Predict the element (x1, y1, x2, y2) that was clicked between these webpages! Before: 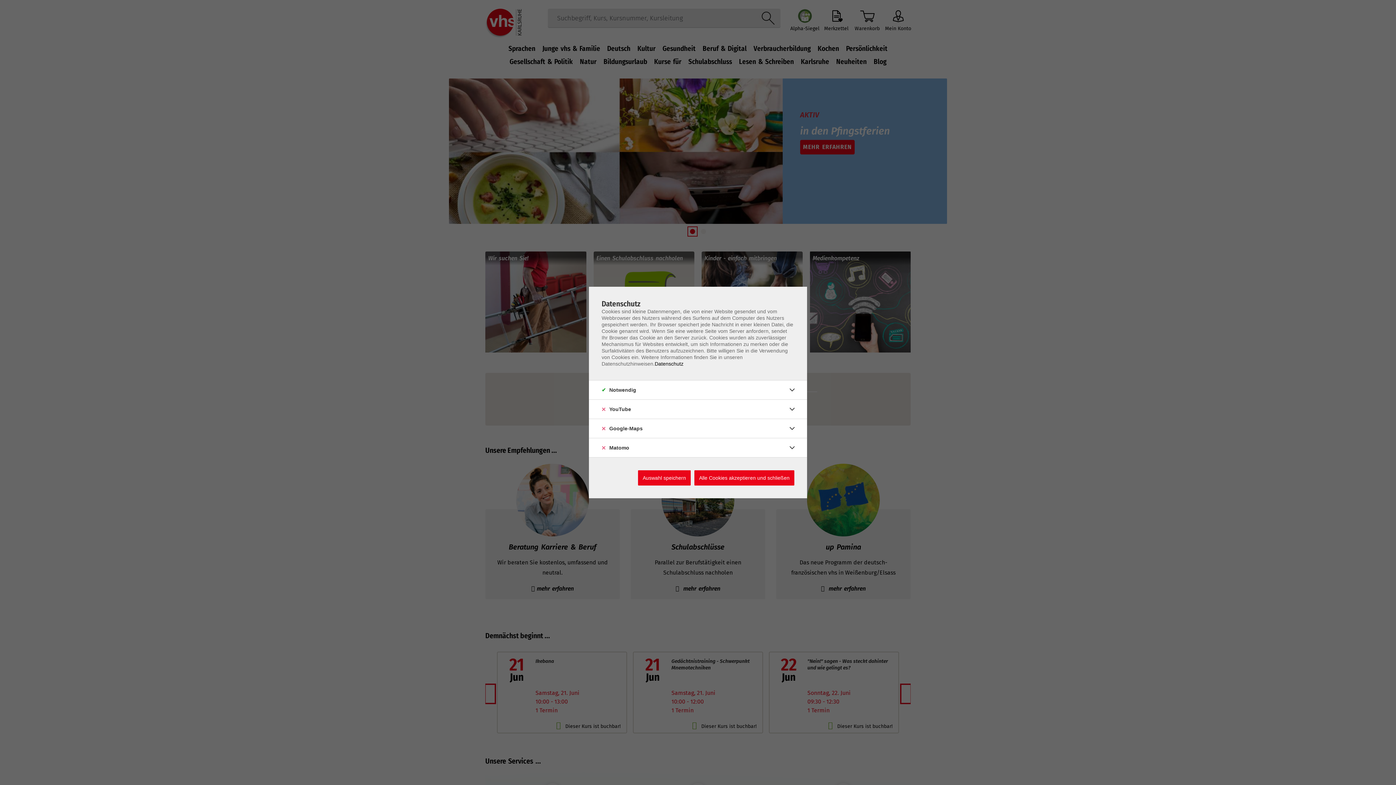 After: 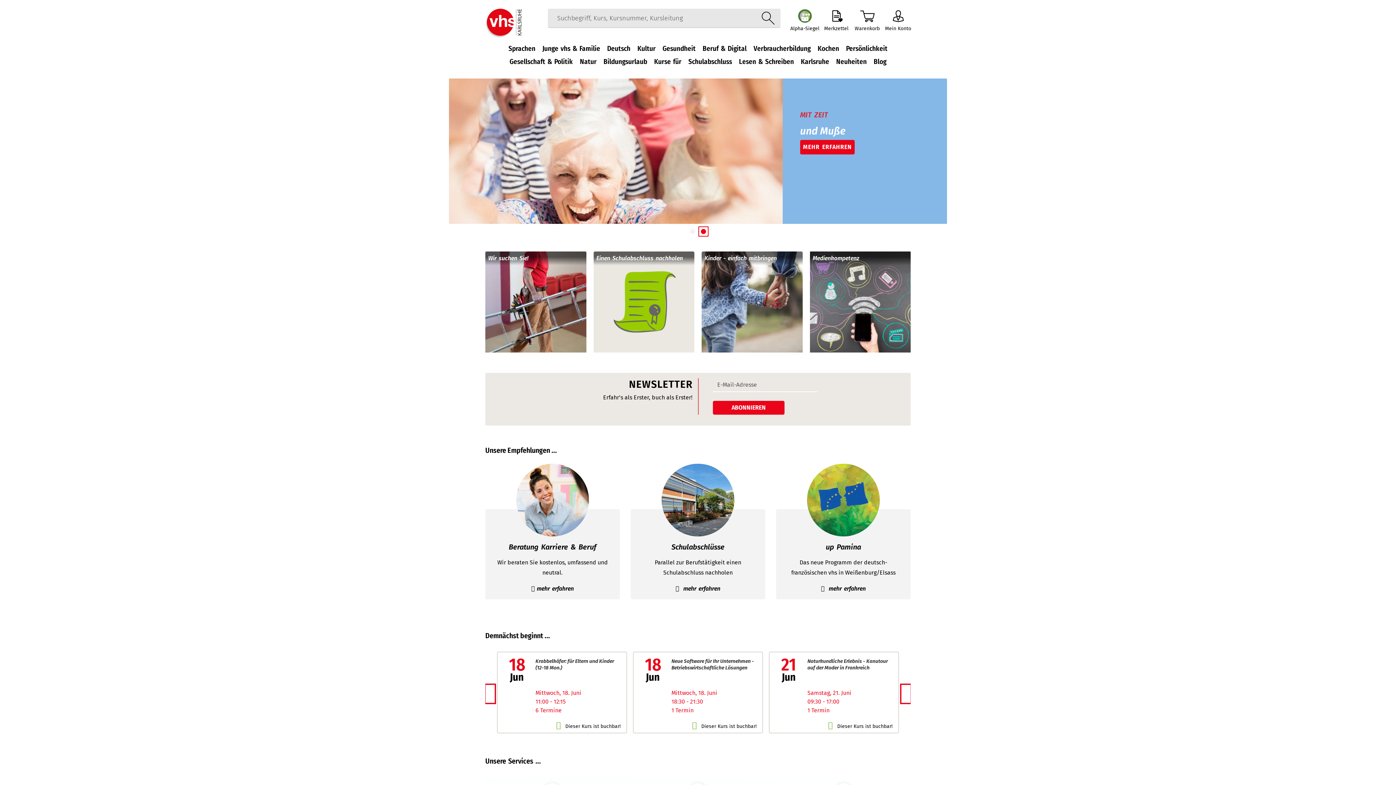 Action: label: Alle Cookies akzeptieren und schließen bbox: (694, 470, 794, 485)